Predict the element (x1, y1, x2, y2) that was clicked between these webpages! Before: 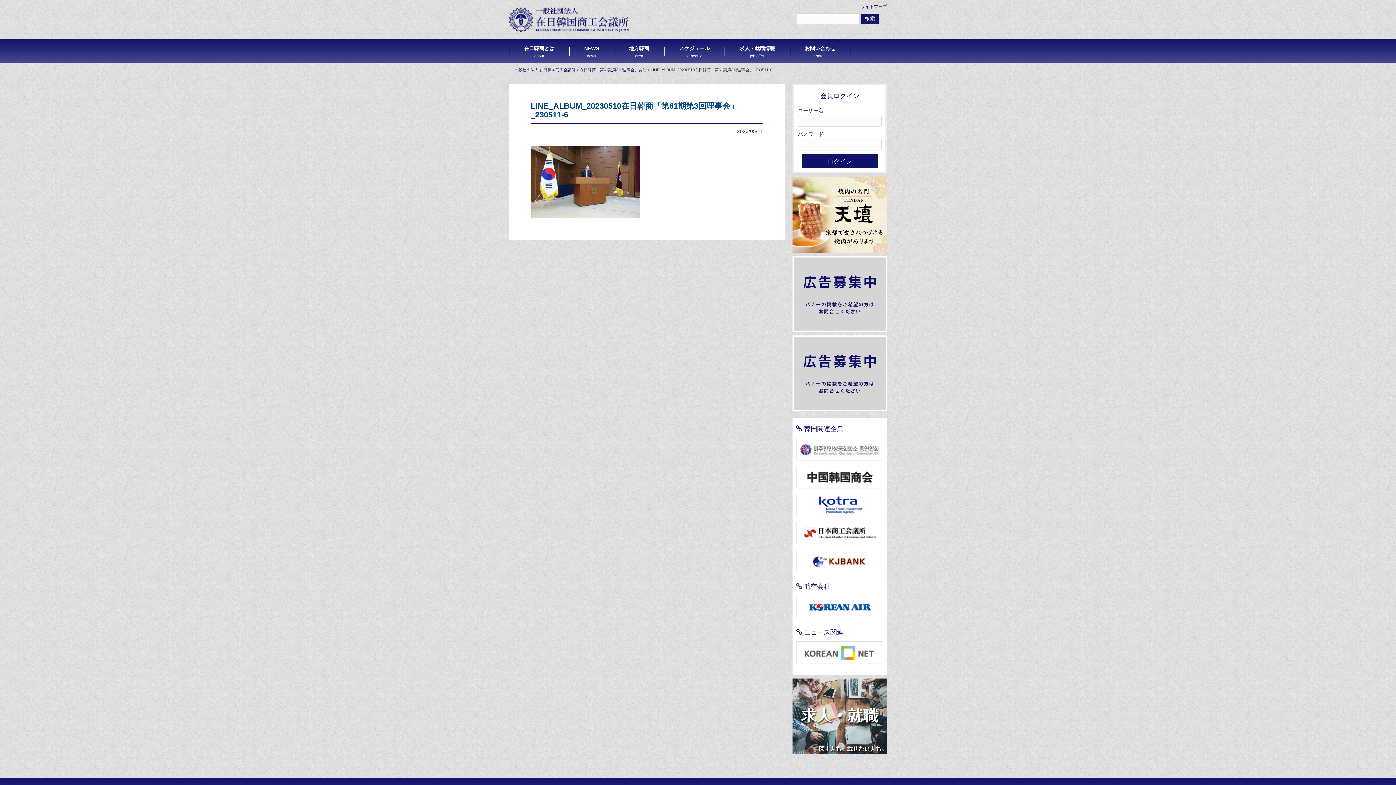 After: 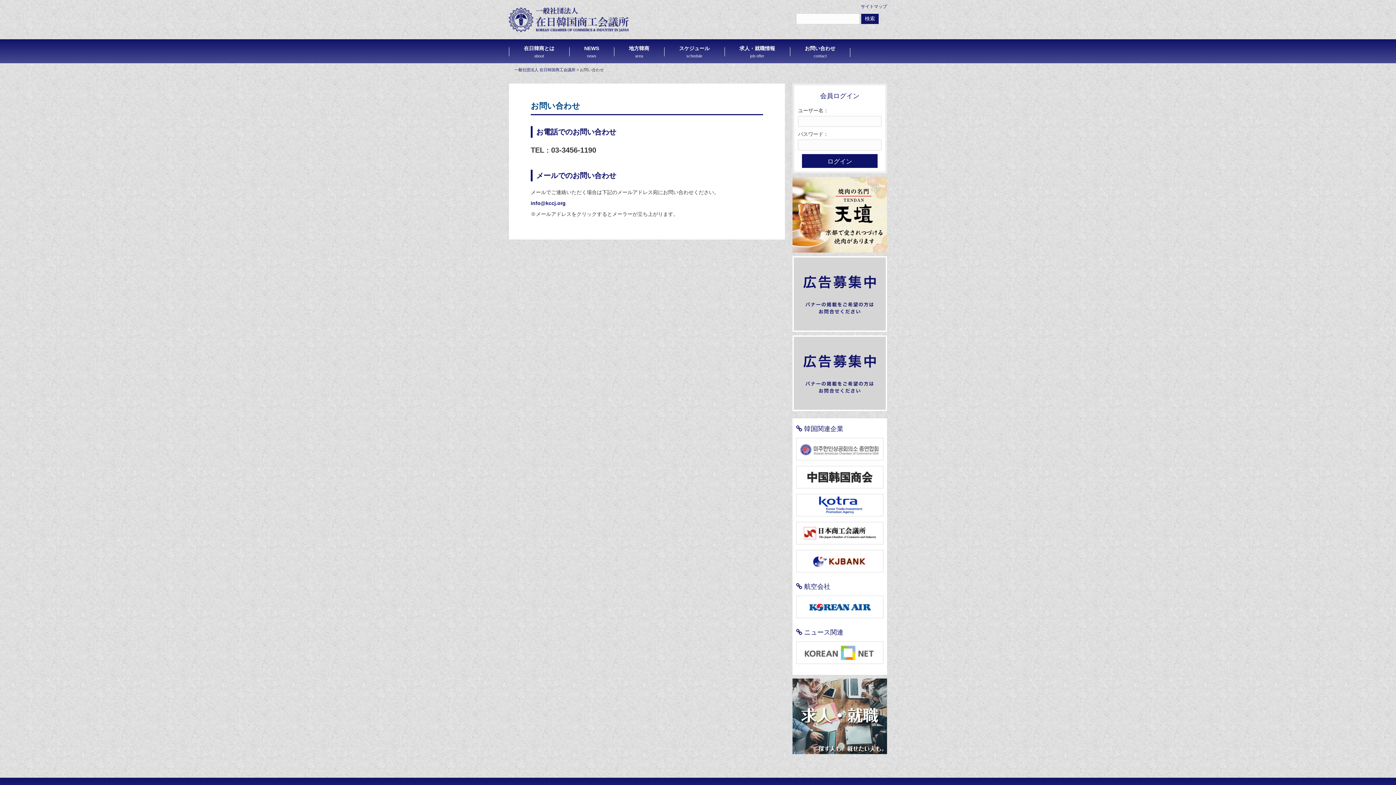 Action: label: お問い合わせ
contact bbox: (790, 39, 850, 63)